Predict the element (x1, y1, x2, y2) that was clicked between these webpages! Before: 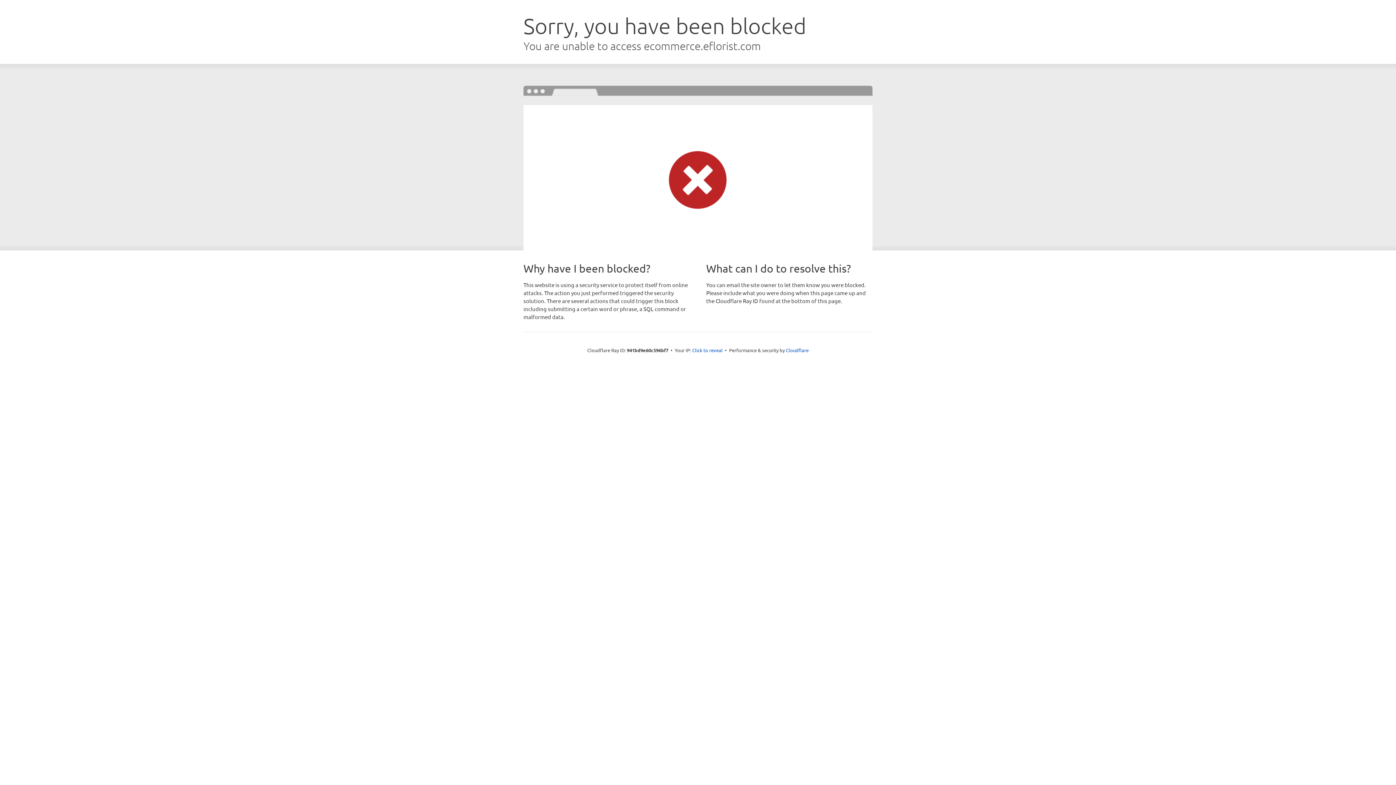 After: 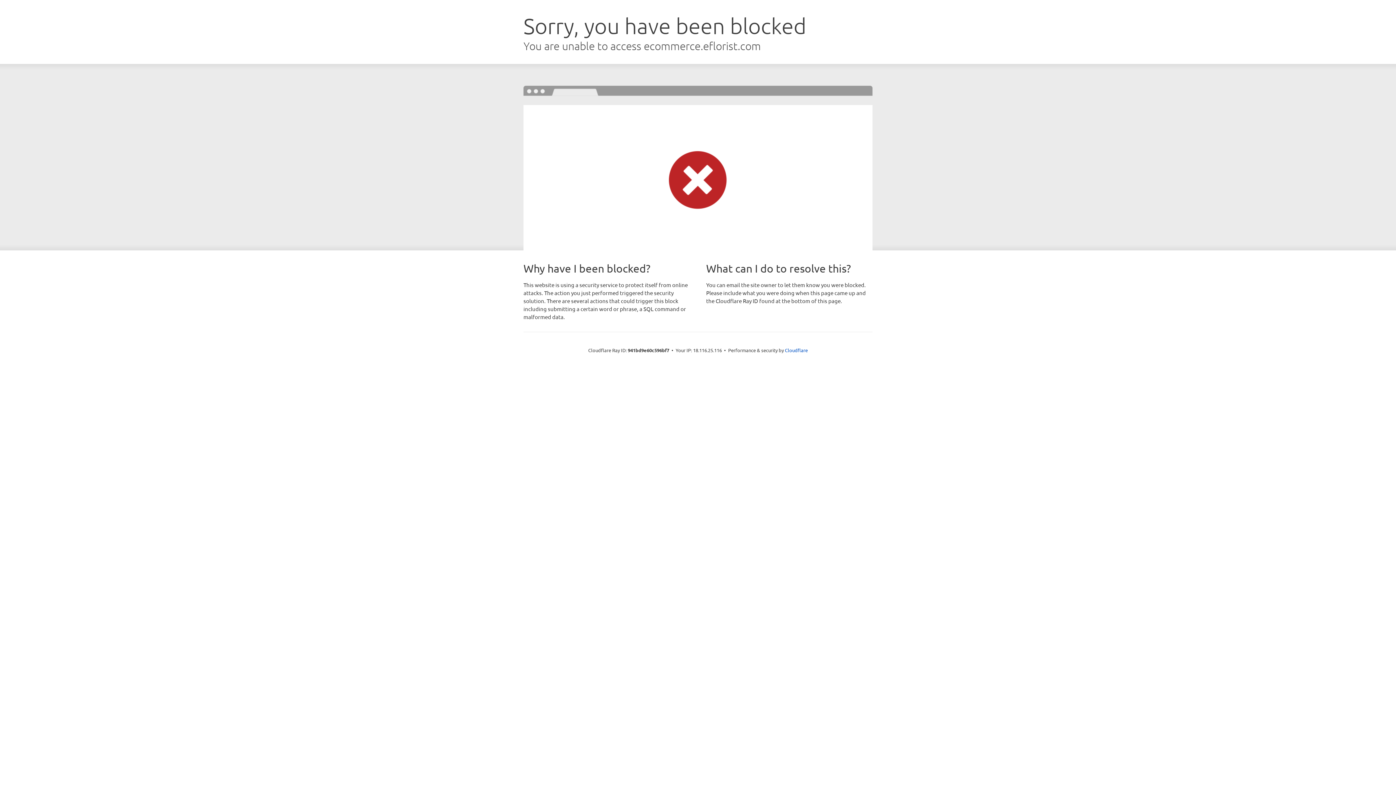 Action: label: Click to reveal bbox: (692, 346, 722, 353)